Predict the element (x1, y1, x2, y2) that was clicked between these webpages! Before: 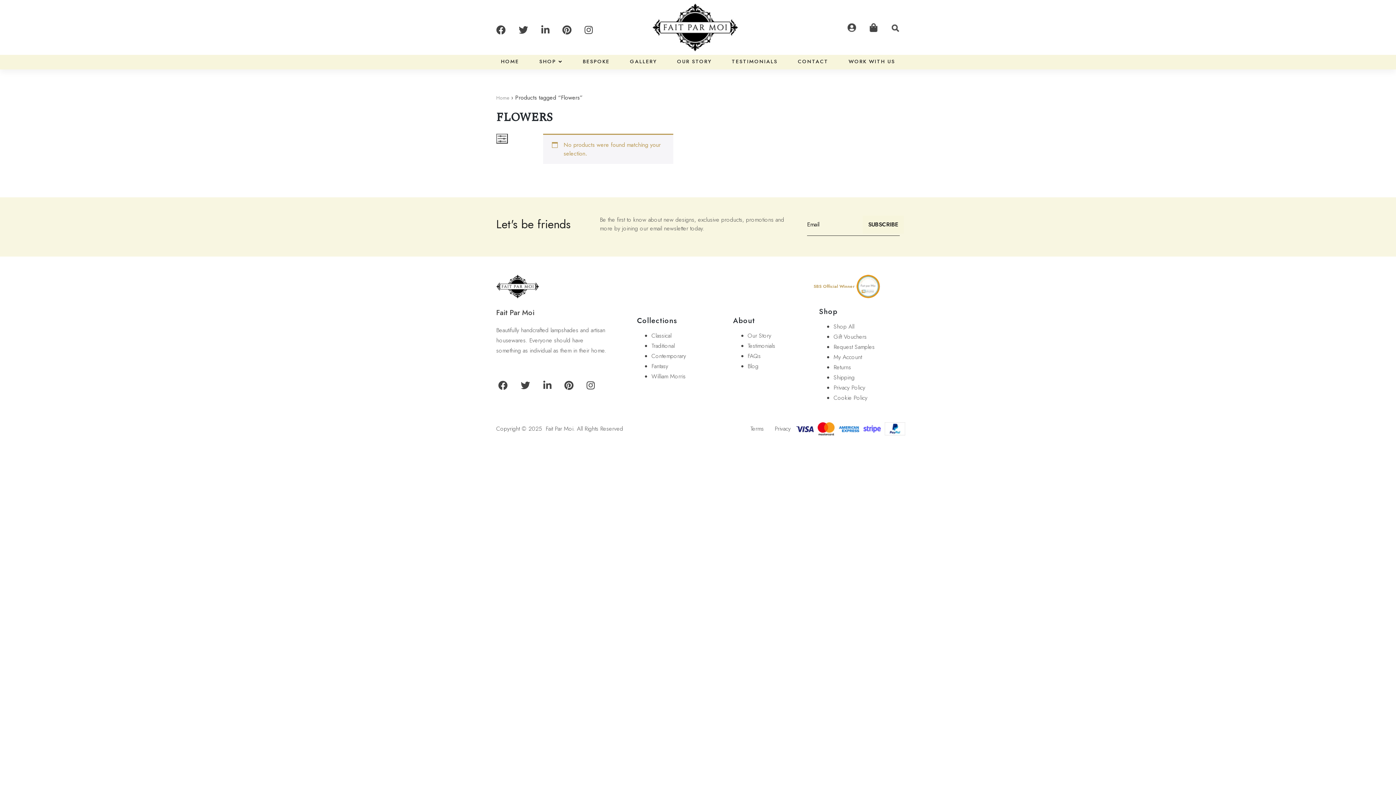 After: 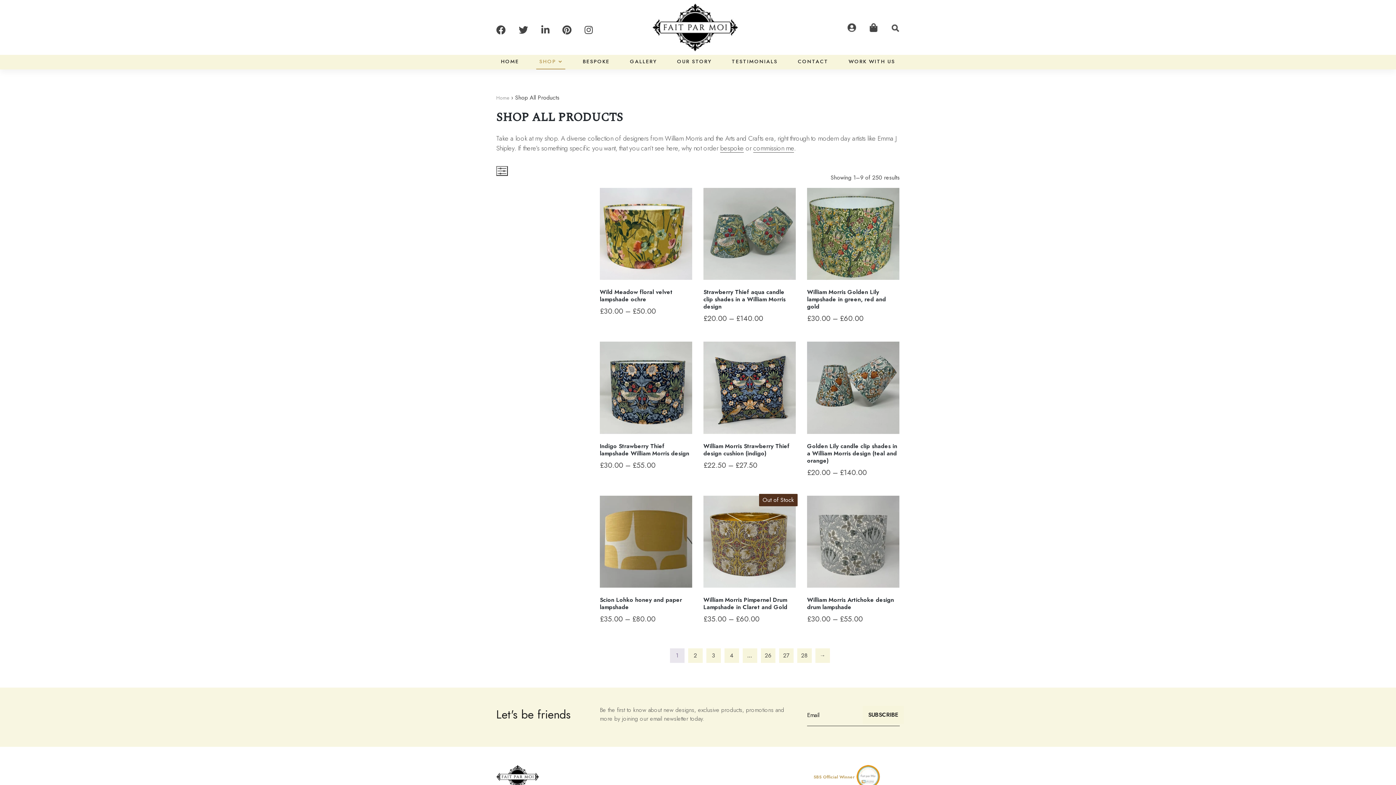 Action: bbox: (833, 322, 854, 330) label: Shop All